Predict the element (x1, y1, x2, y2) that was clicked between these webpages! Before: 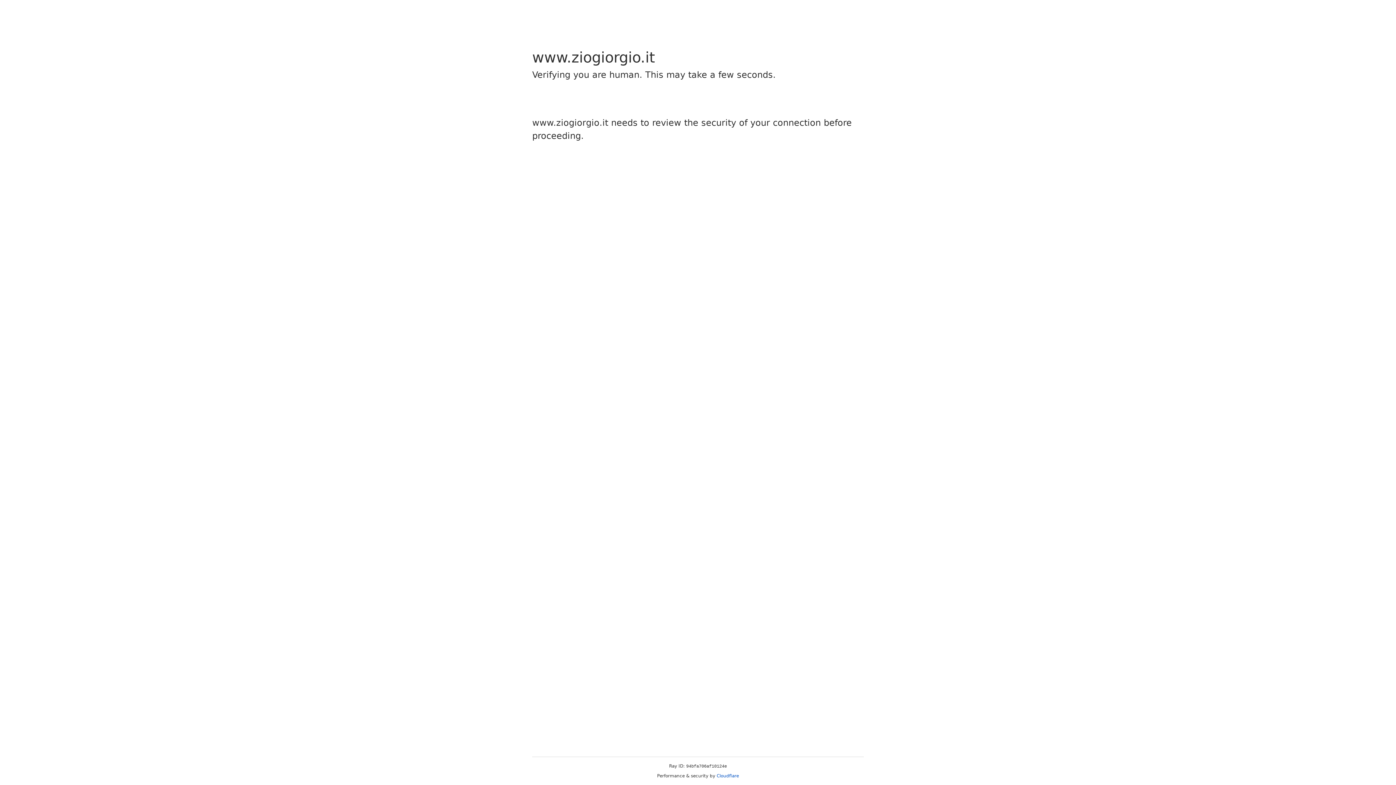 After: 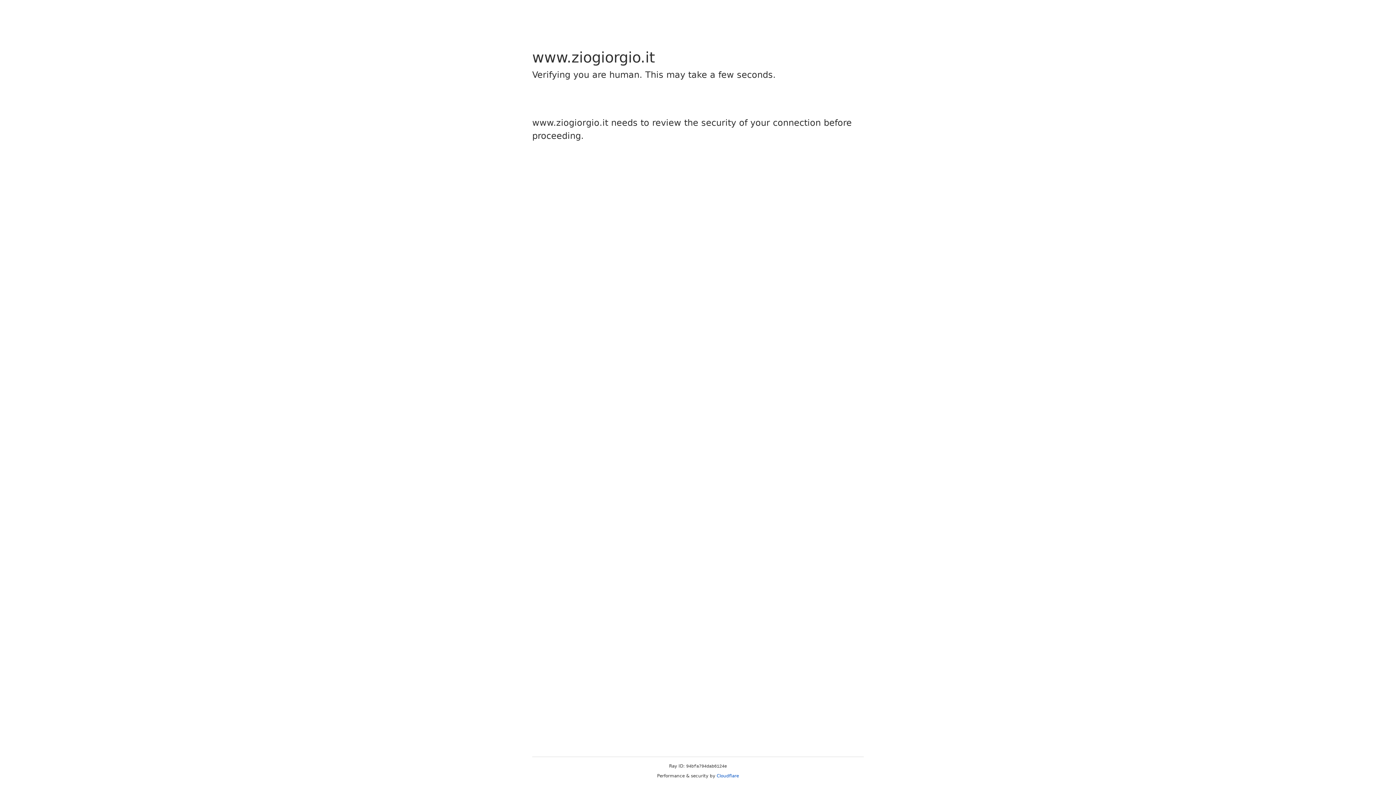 Action: bbox: (716, 773, 739, 778) label: Cloudflare